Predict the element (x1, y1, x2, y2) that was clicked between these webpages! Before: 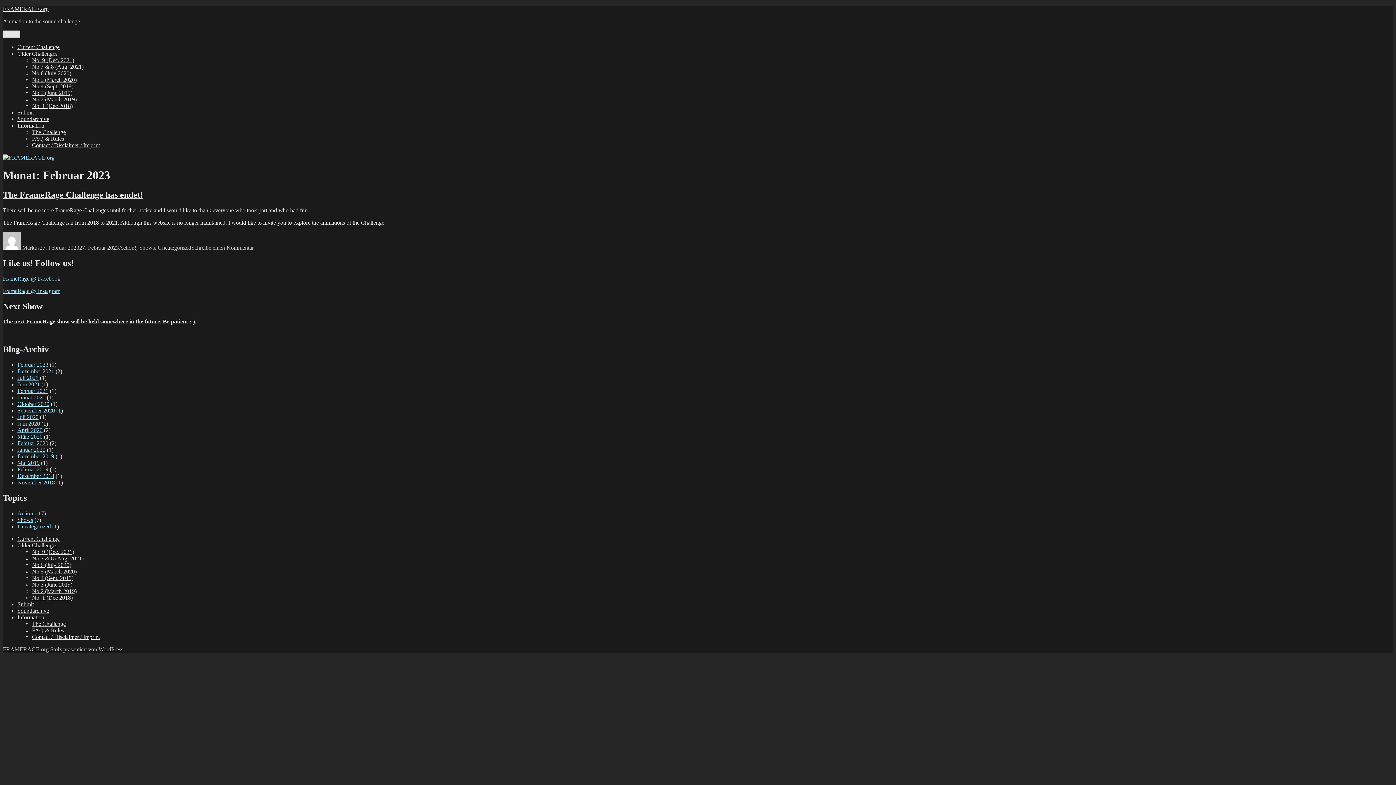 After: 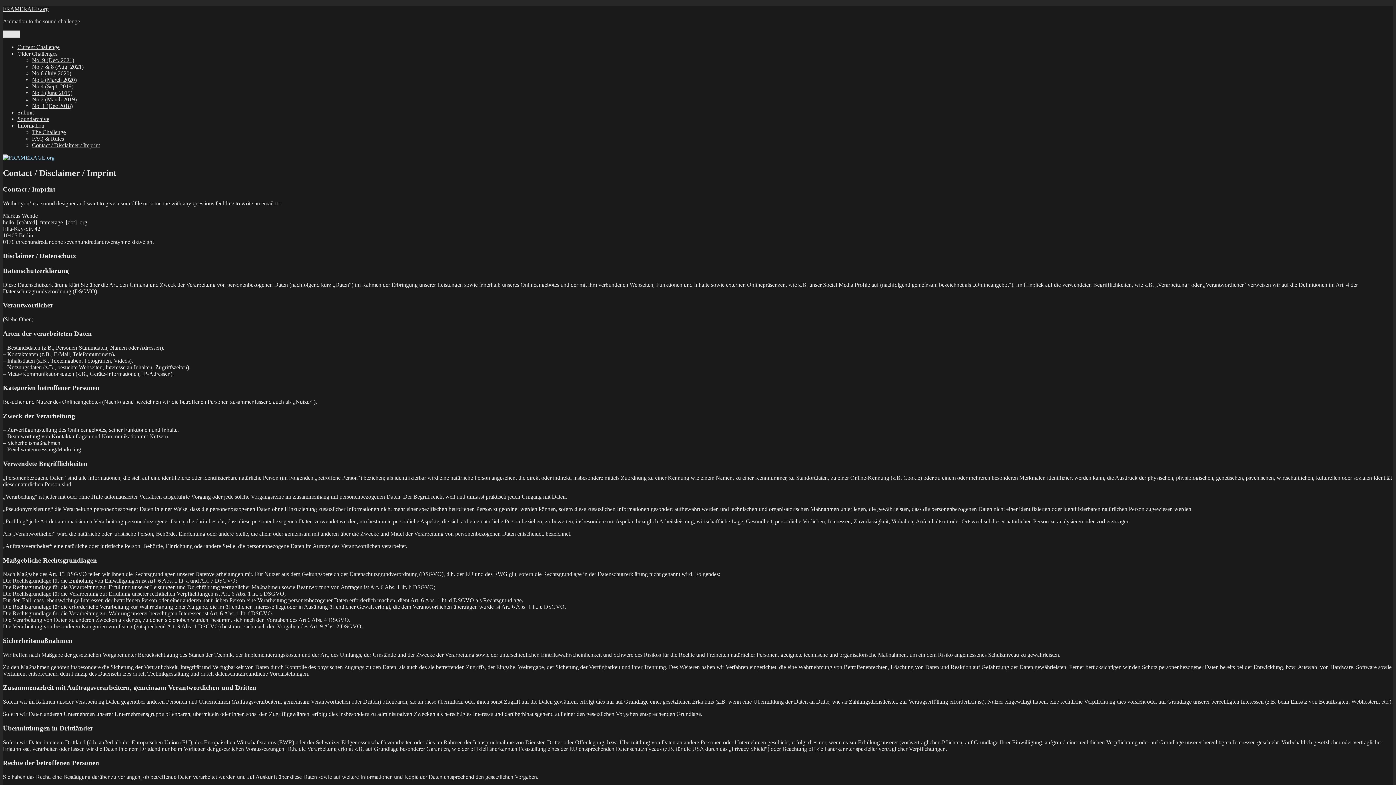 Action: bbox: (32, 142, 100, 148) label: Contact / Disclaimer / Imprint